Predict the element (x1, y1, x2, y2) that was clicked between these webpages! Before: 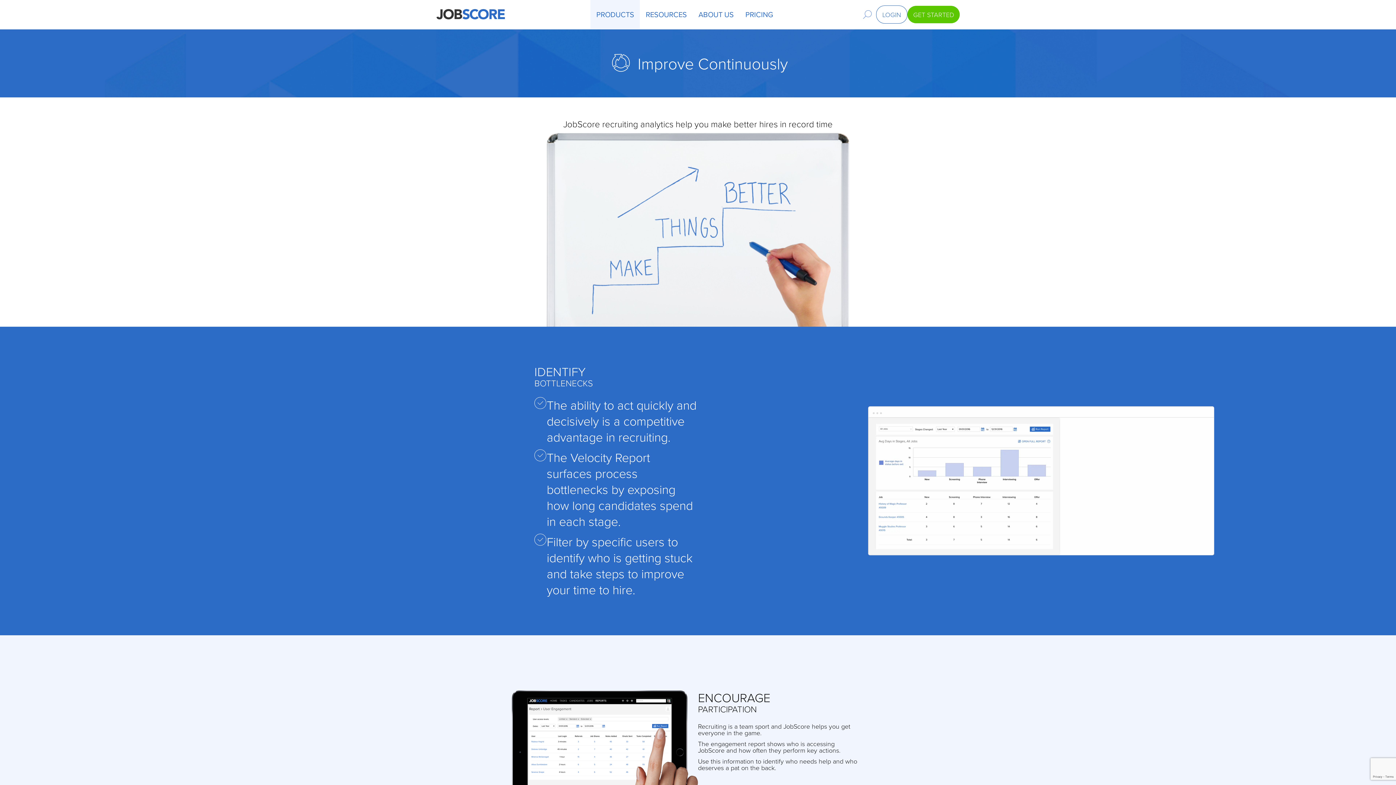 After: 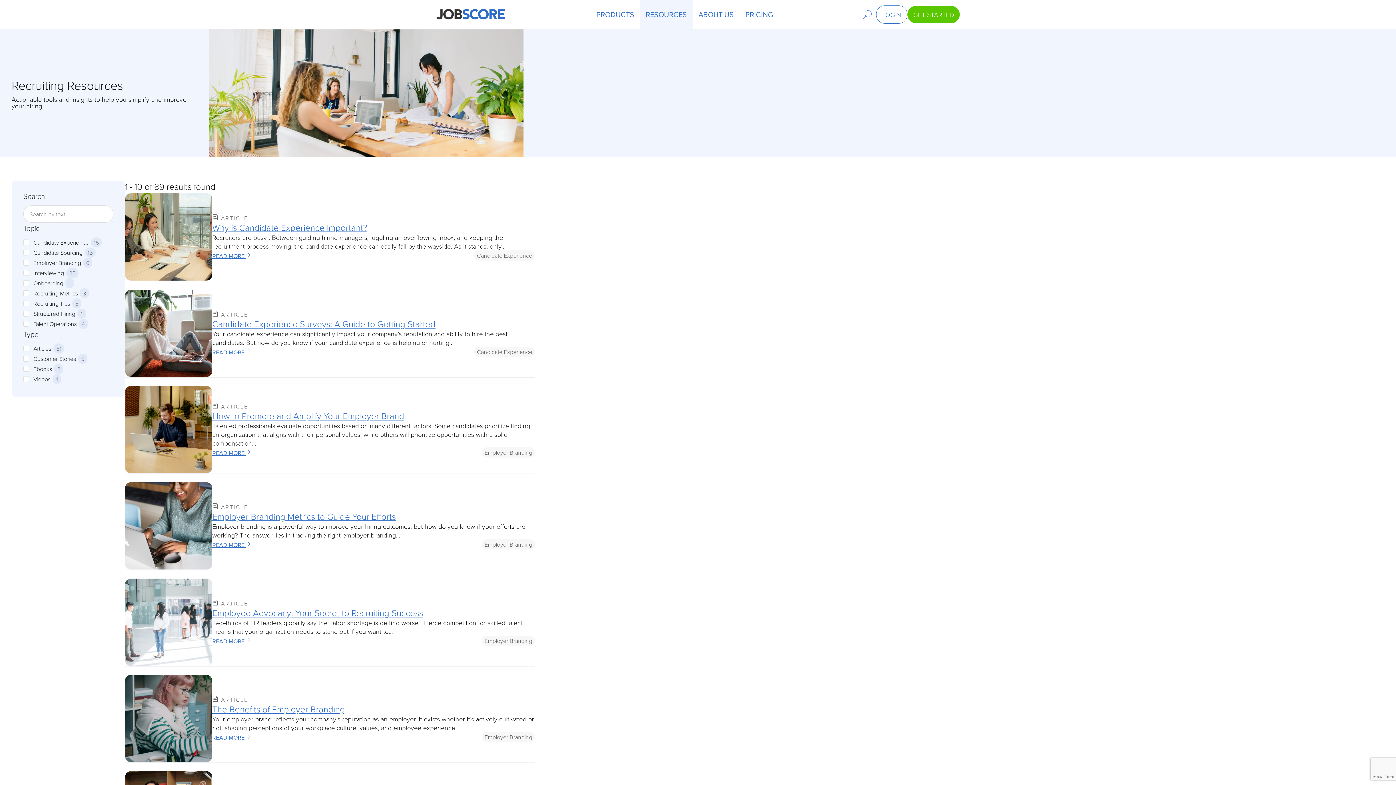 Action: bbox: (640, 0, 692, 29) label: RESOURCES